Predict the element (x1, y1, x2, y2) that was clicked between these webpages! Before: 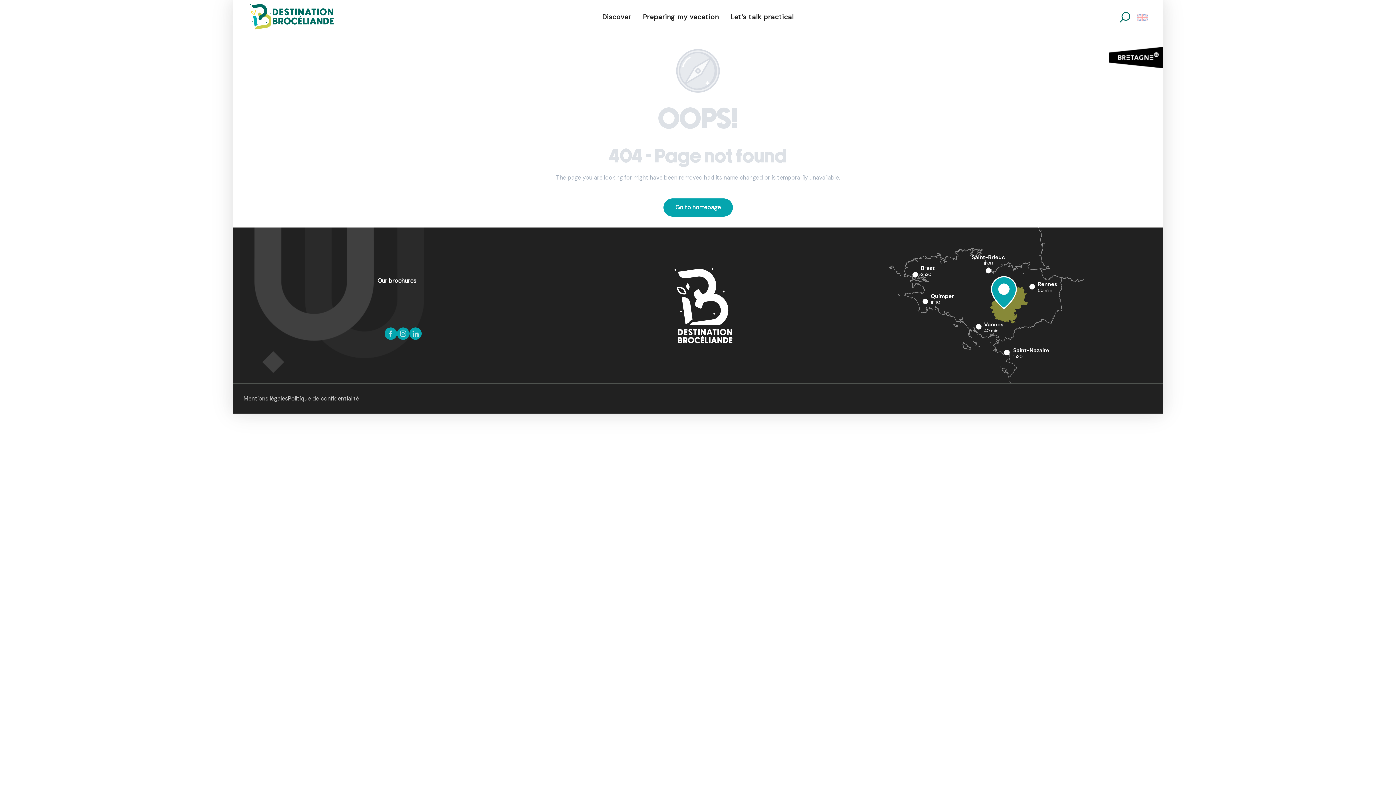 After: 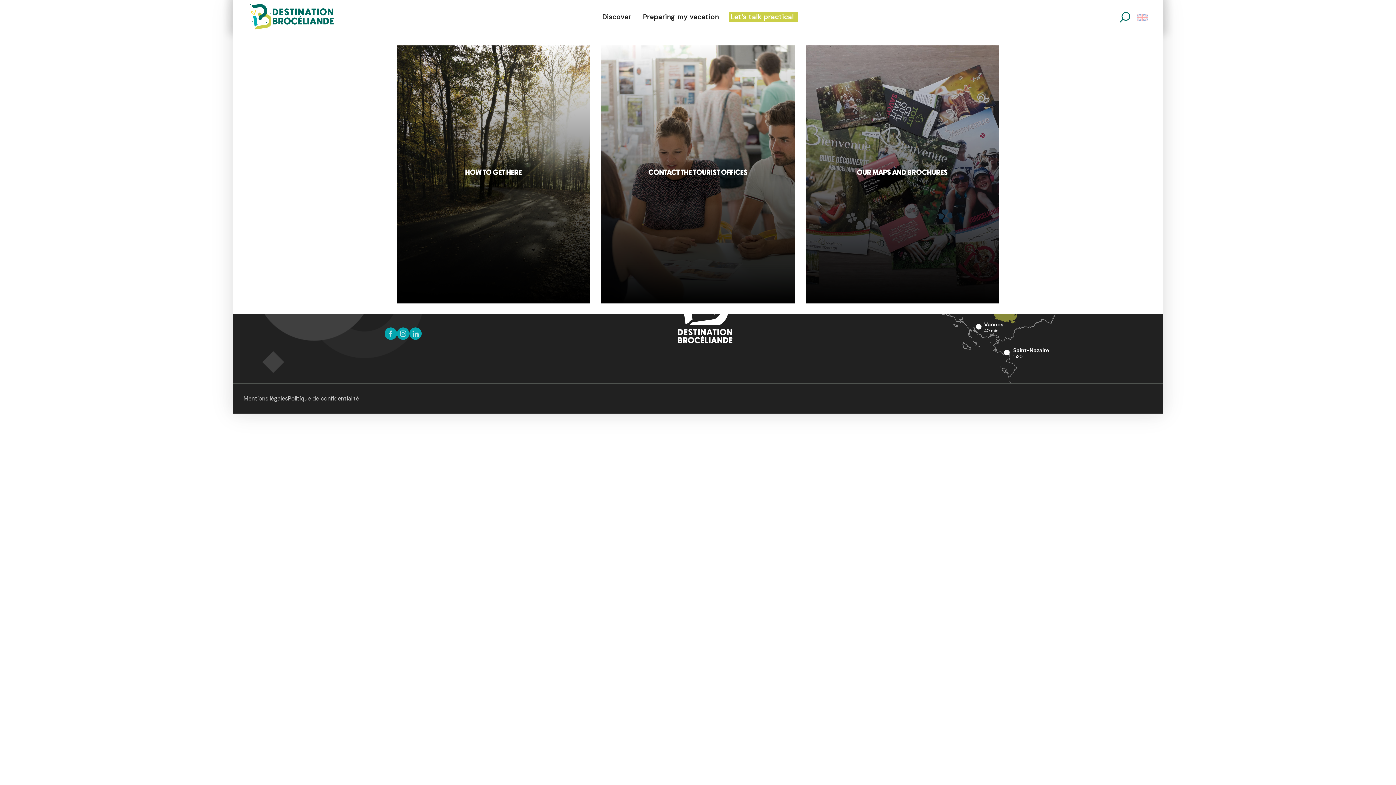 Action: bbox: (724, 2, 799, 31) label: Let's talk practical